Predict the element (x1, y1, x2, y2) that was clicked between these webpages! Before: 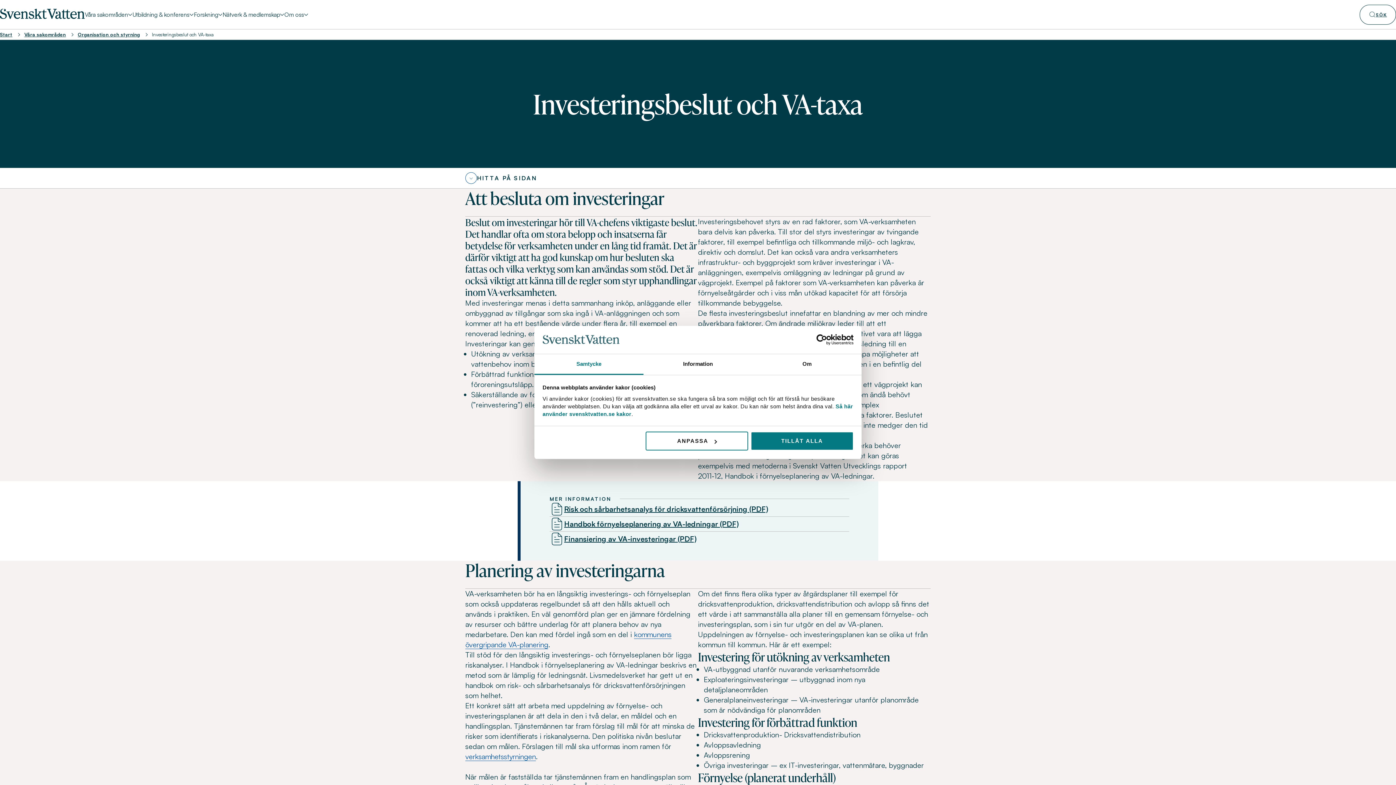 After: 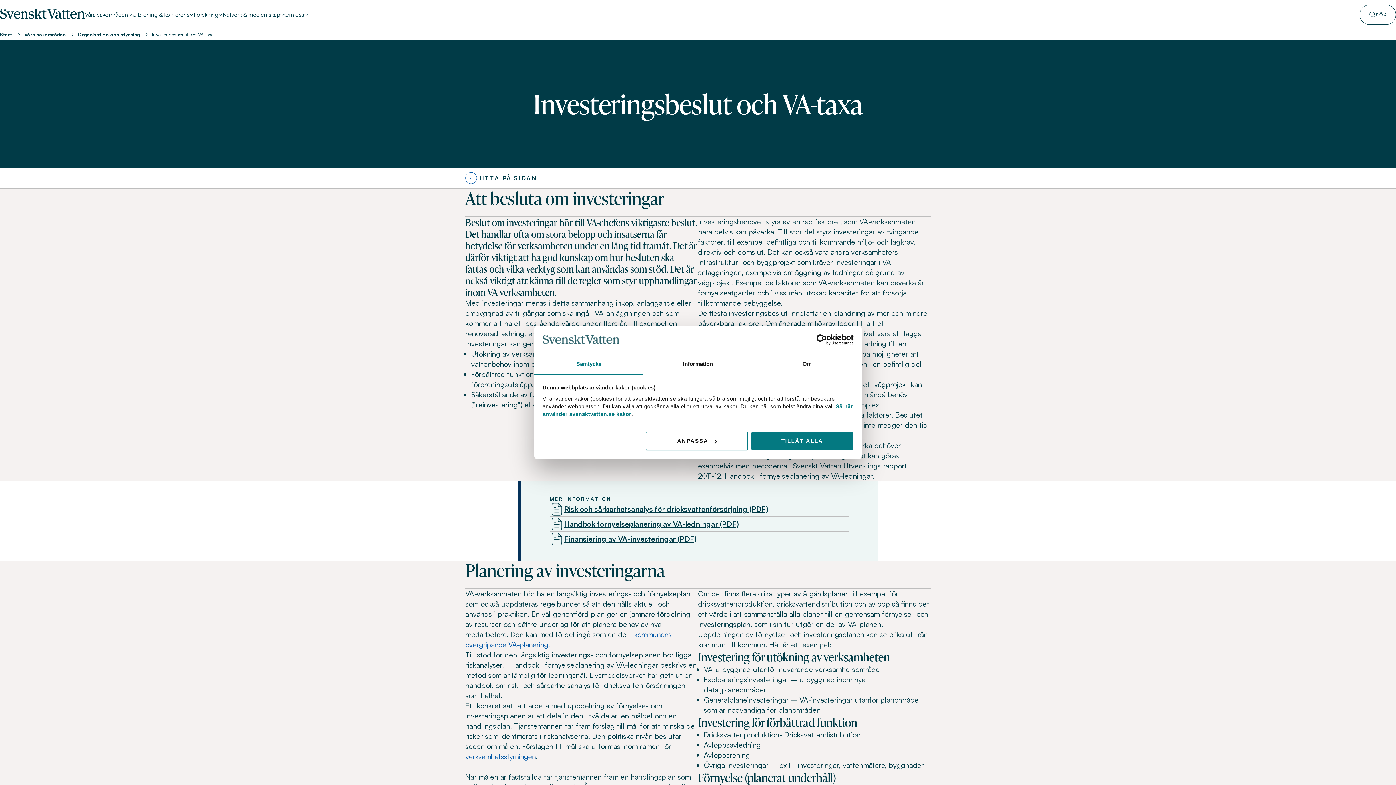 Action: label: Risk och sårbarhetsanalys för dricksvattenförsörjning (PDF) bbox: (564, 504, 849, 514)